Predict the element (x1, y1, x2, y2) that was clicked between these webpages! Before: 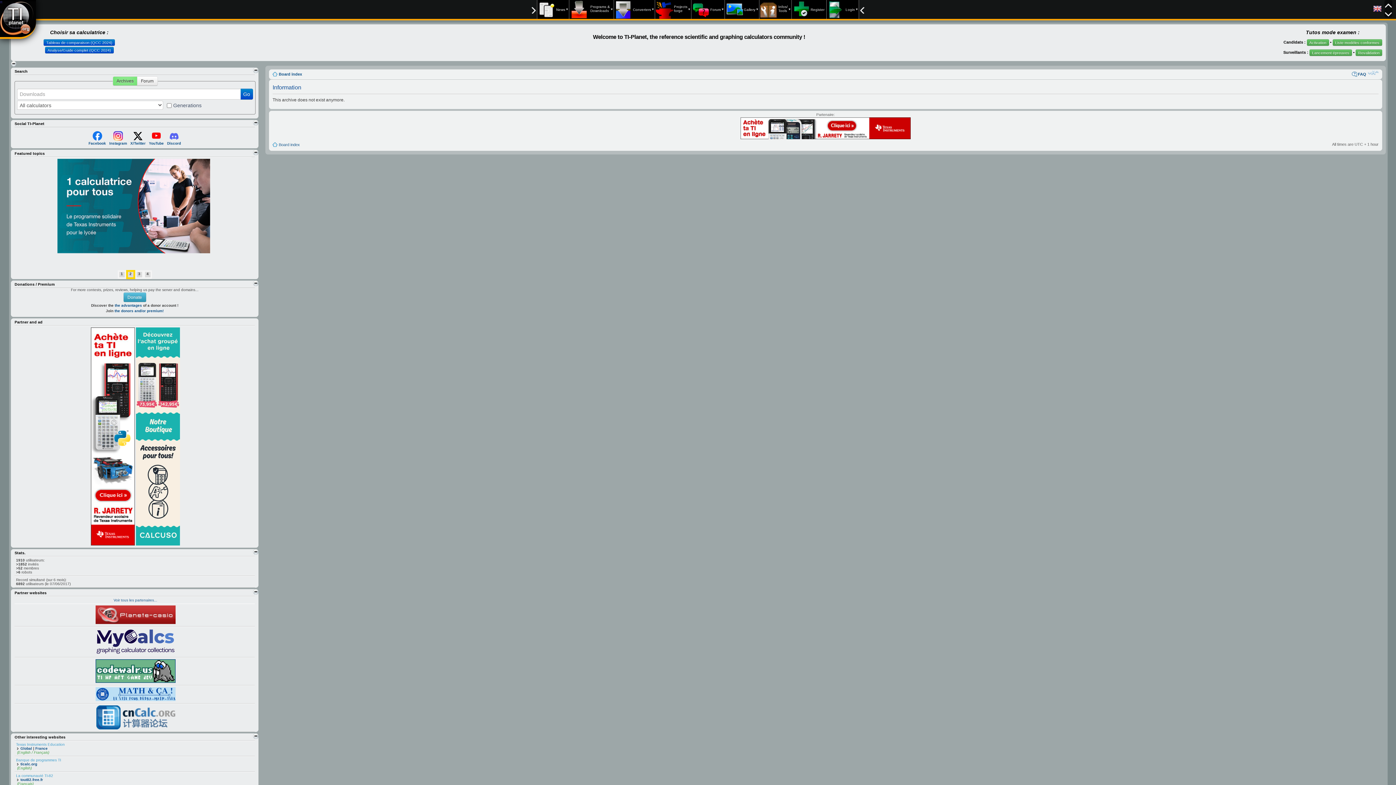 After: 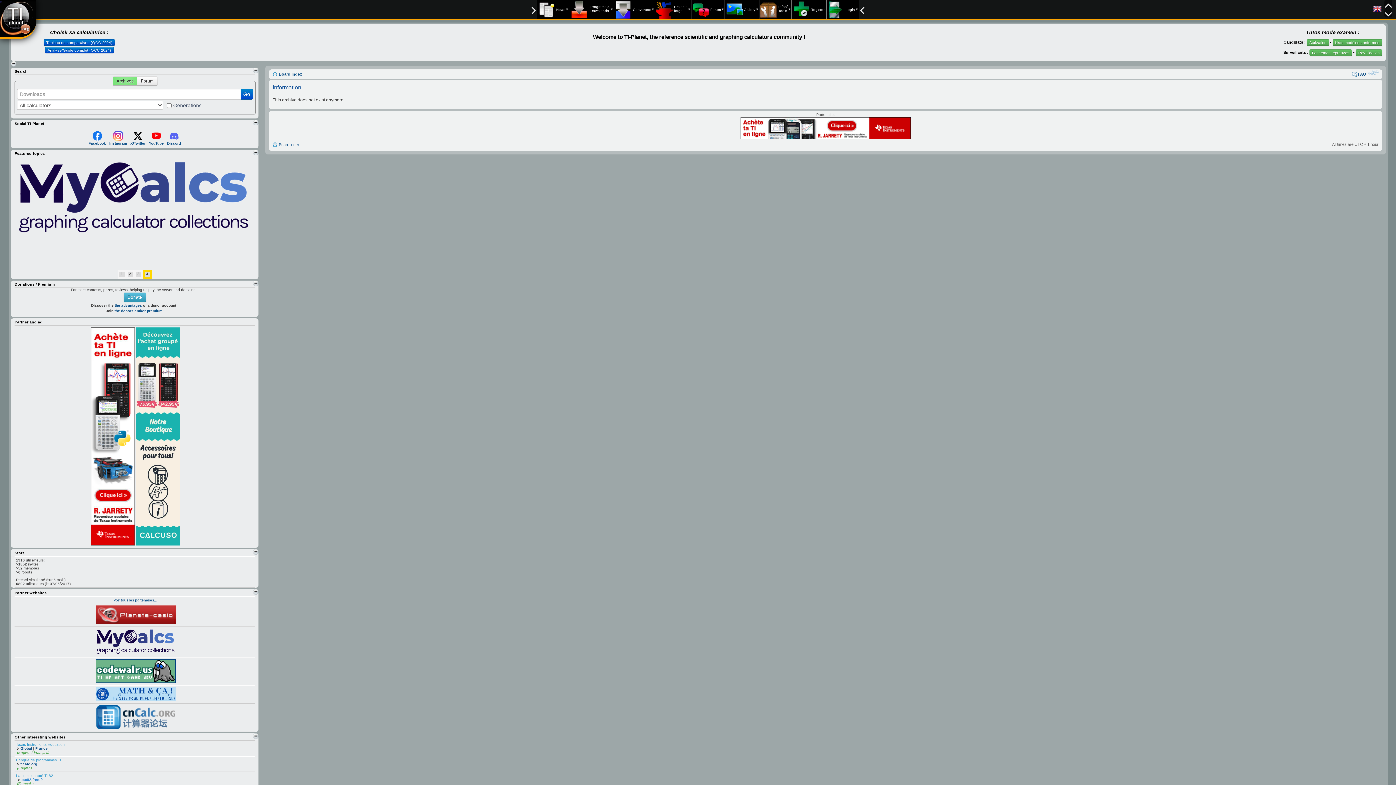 Action: label: tout82.free.fr bbox: (16, 778, 43, 782)